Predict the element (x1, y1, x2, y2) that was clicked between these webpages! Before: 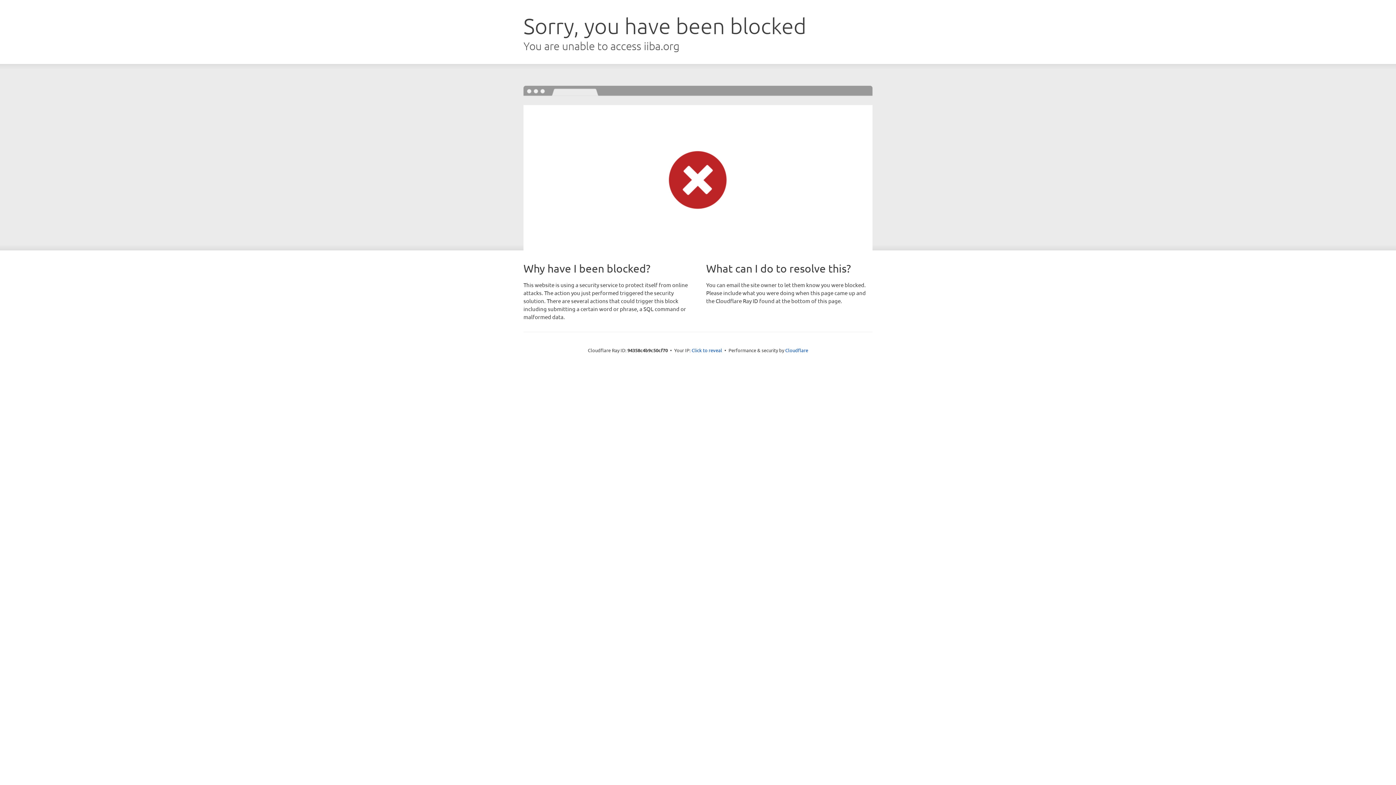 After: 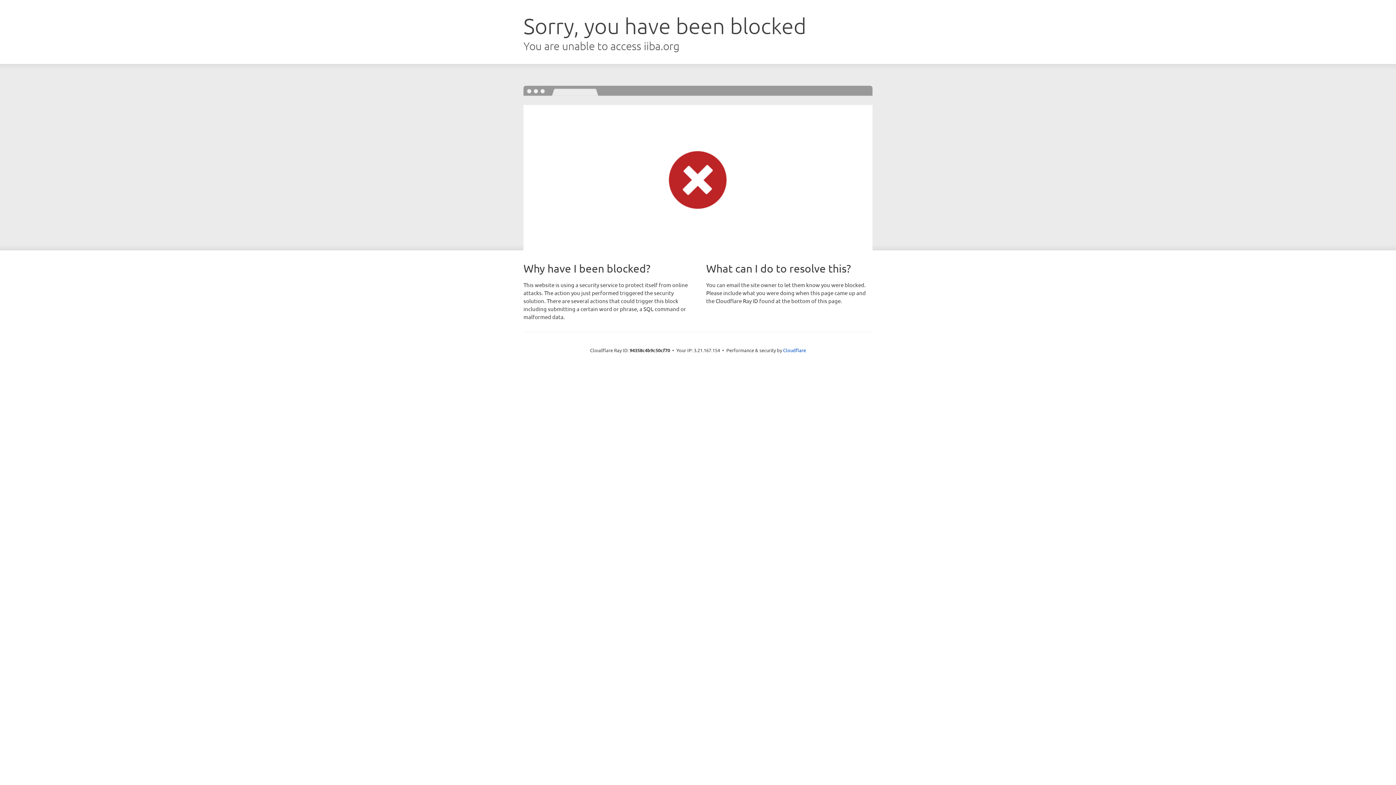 Action: bbox: (691, 346, 722, 353) label: Click to reveal